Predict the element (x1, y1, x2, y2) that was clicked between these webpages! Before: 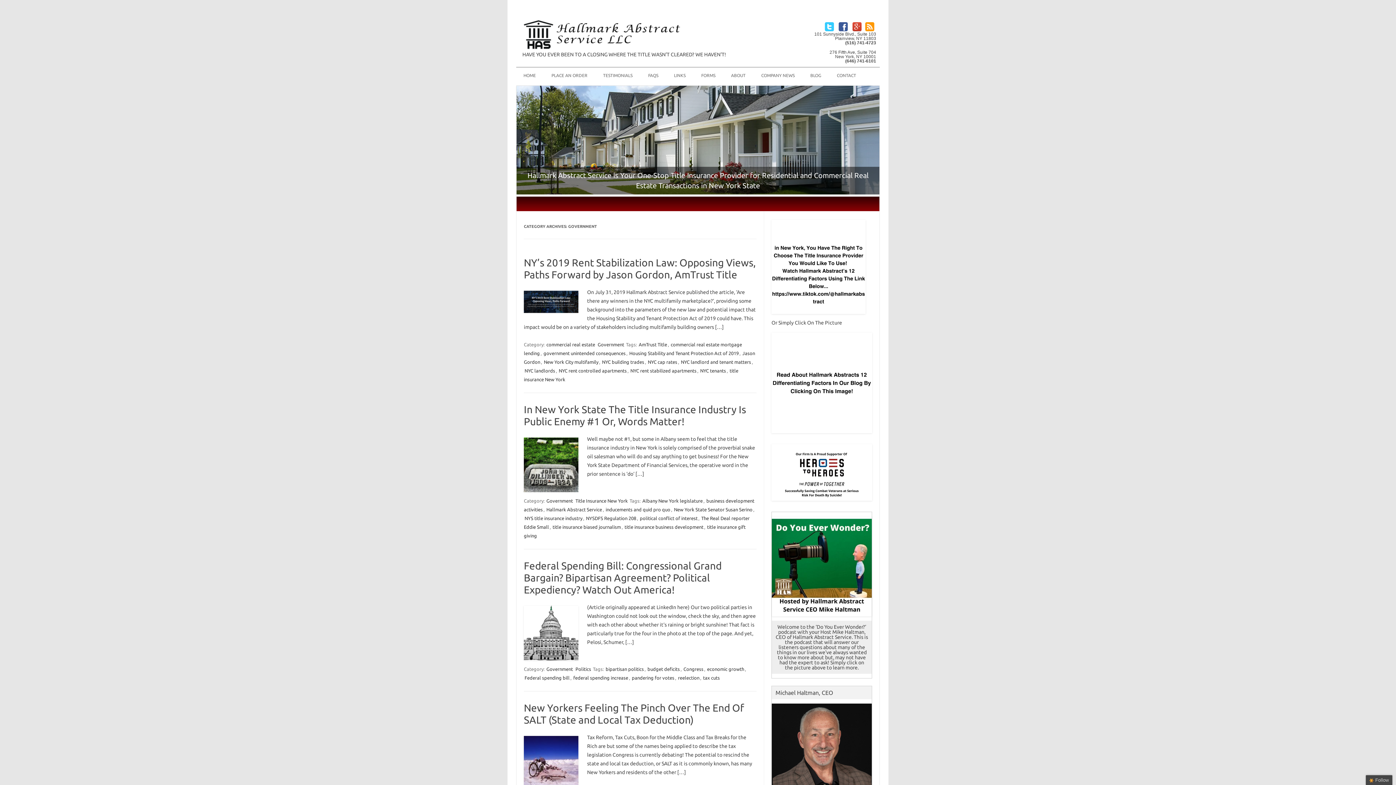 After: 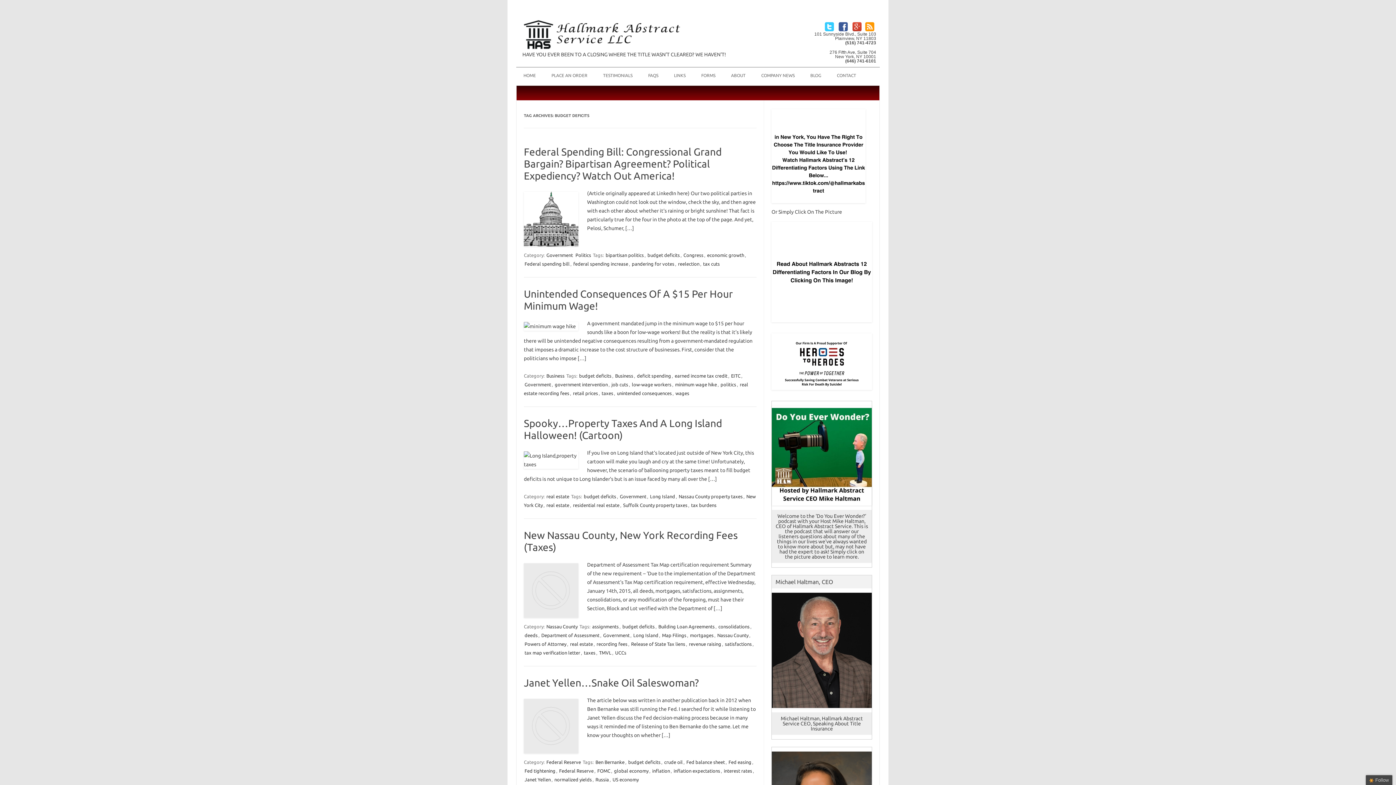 Action: label: budget deficits bbox: (646, 666, 680, 672)